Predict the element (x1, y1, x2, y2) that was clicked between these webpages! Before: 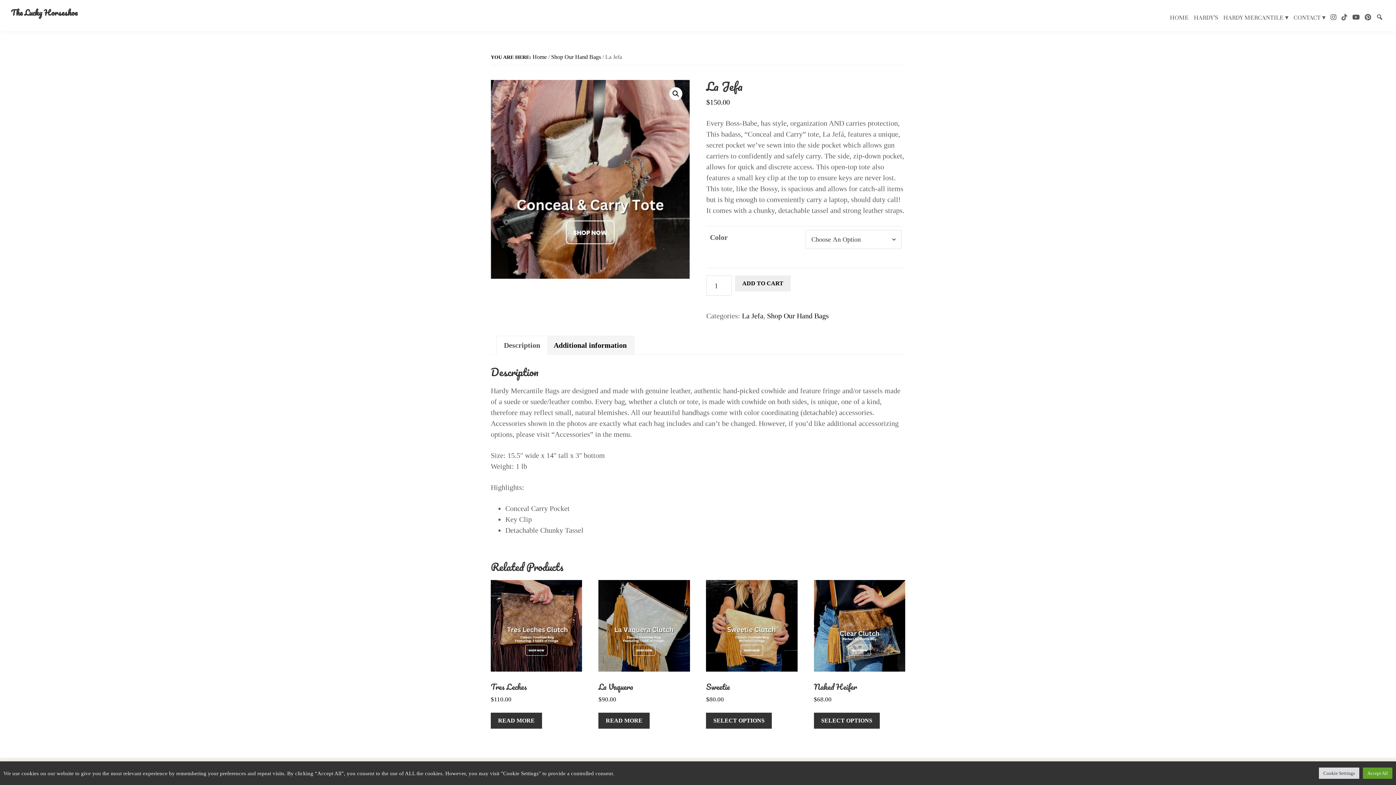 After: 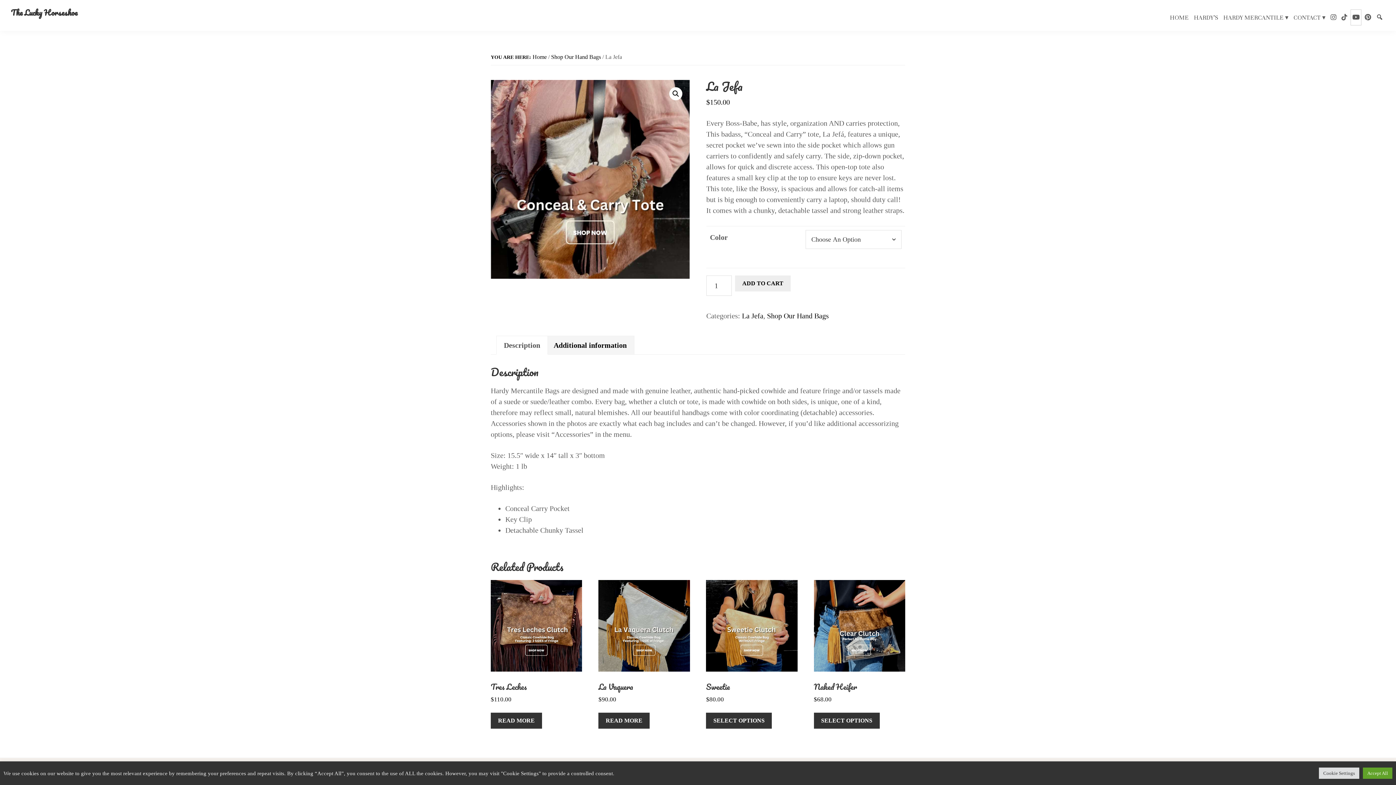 Action: bbox: (1350, 9, 1361, 25) label: see our You Tube Channel